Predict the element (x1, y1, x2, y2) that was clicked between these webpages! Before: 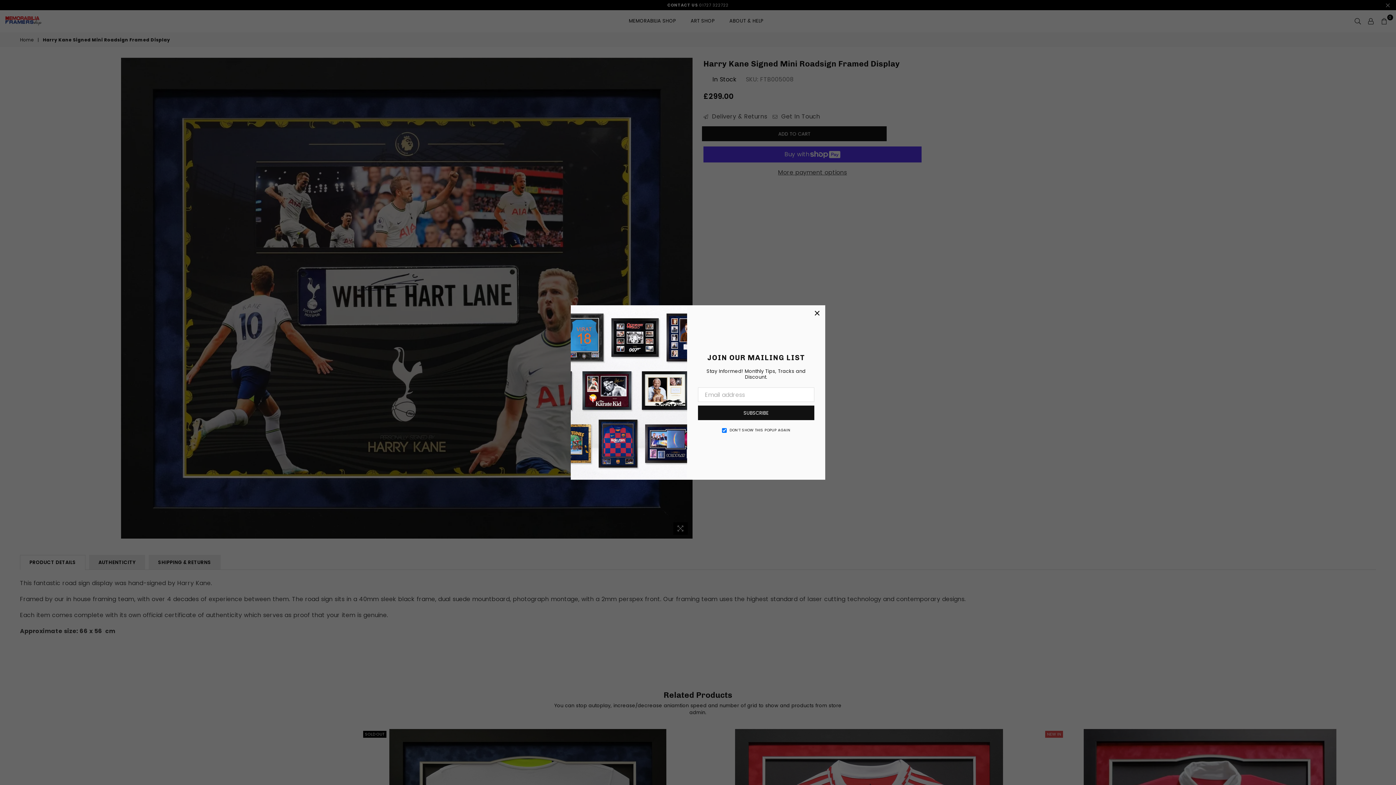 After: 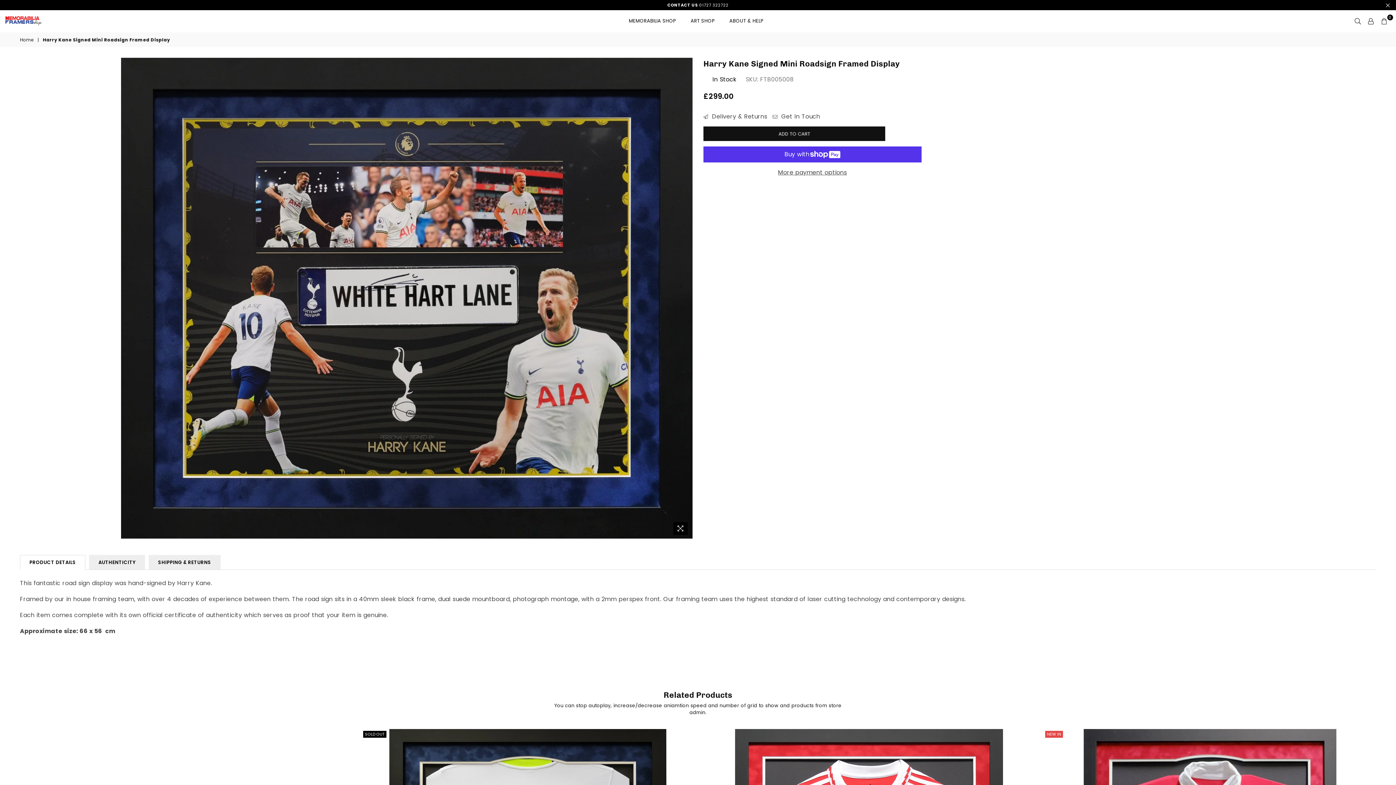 Action: bbox: (809, 305, 825, 321) label: ×